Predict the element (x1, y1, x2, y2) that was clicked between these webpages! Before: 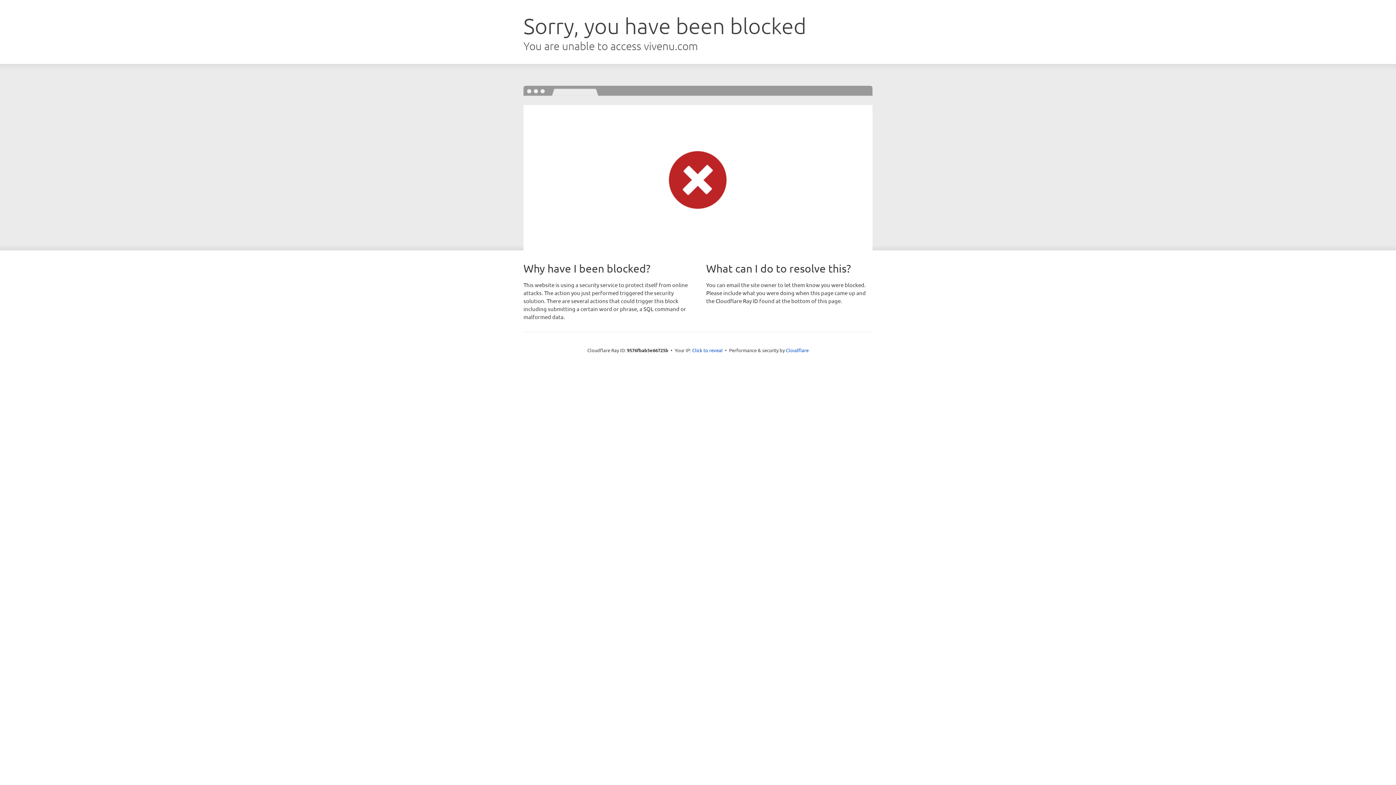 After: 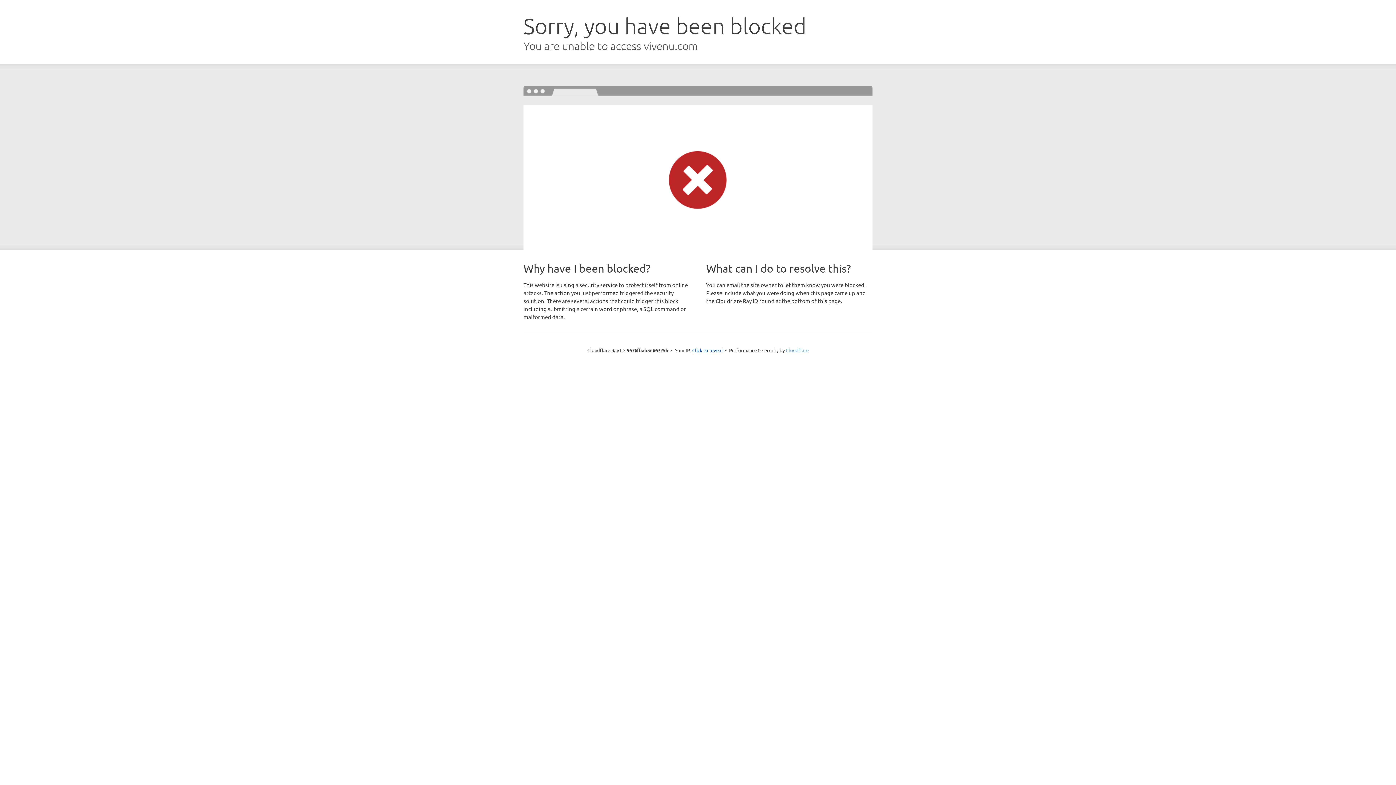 Action: bbox: (786, 347, 808, 353) label: Cloudflare